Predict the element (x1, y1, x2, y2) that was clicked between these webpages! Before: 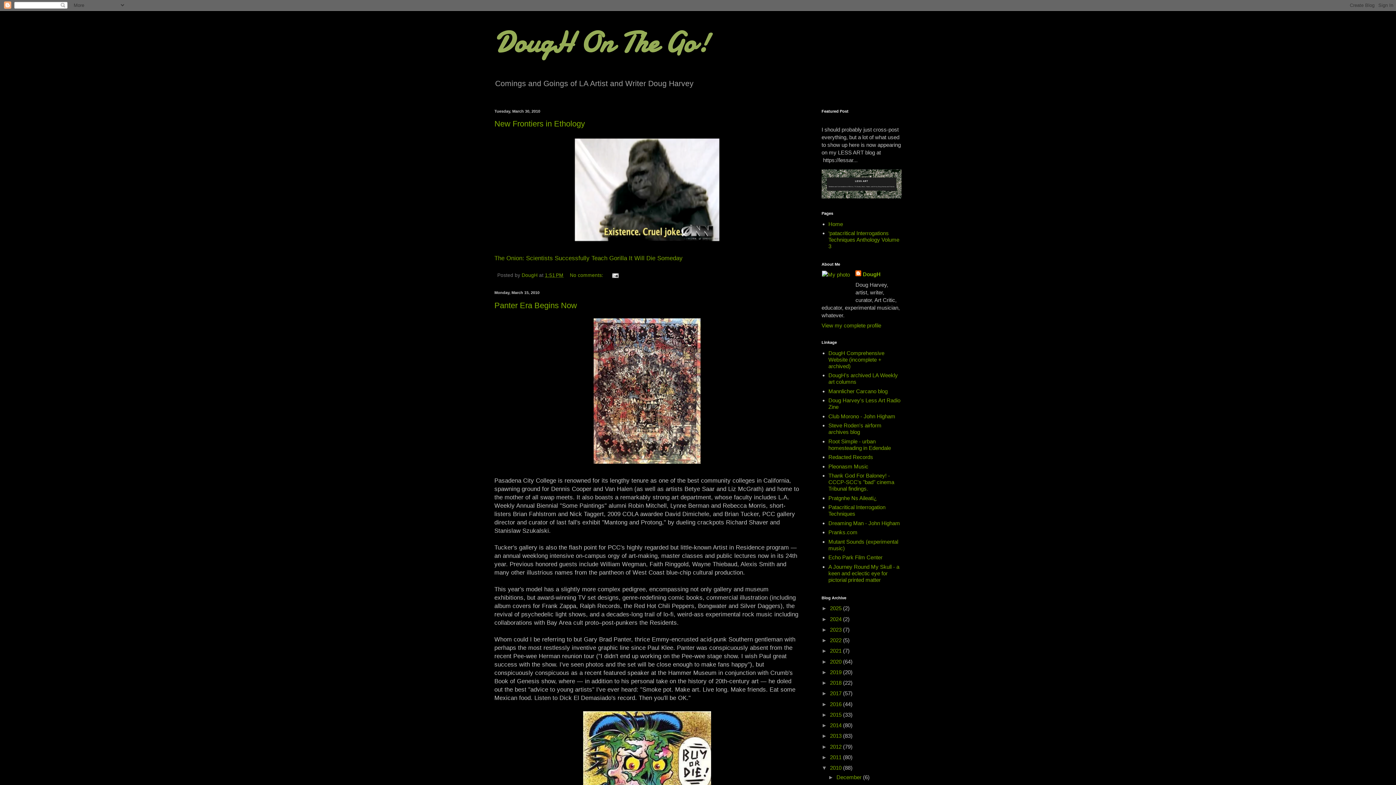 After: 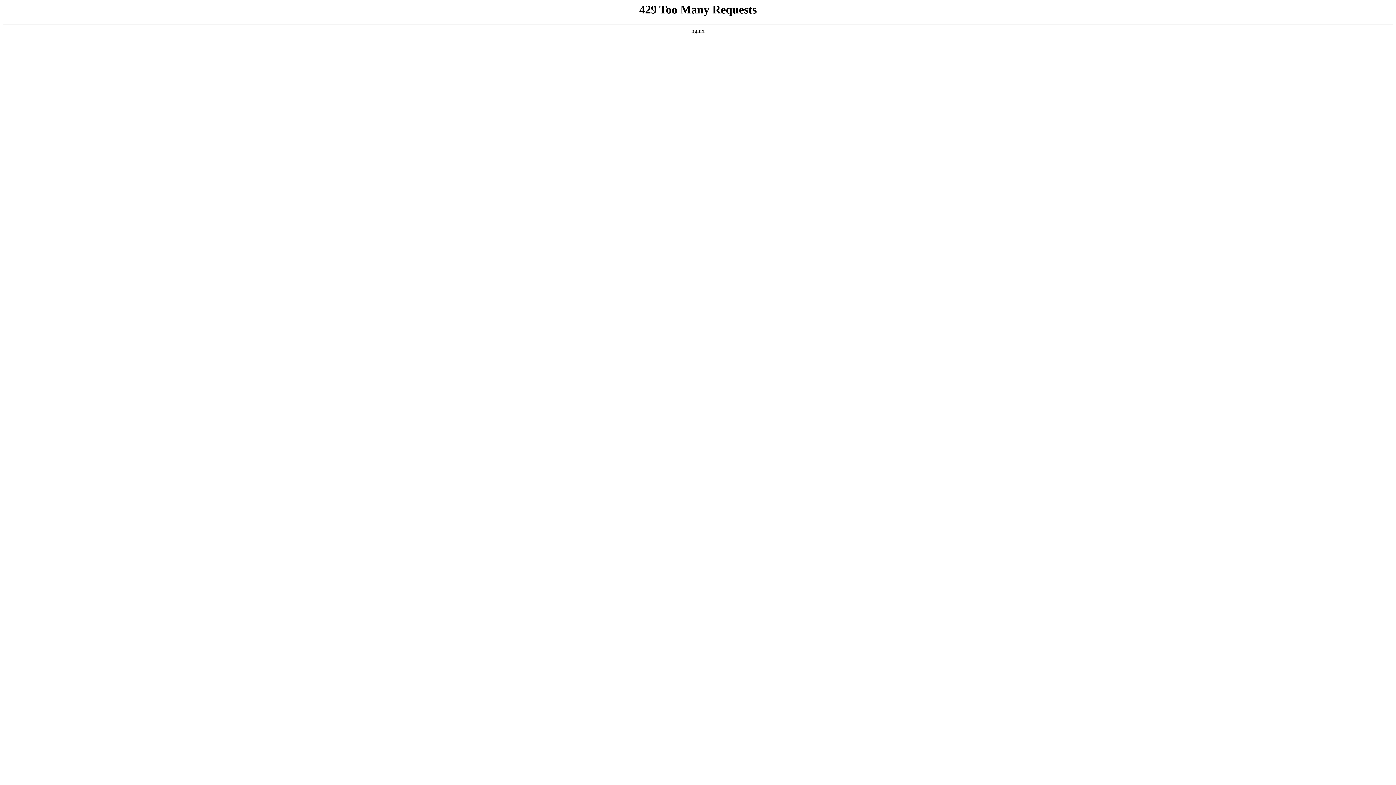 Action: label: The Onion: Scientists Successfully Teach Gorilla It Will Die Someday bbox: (494, 255, 682, 261)